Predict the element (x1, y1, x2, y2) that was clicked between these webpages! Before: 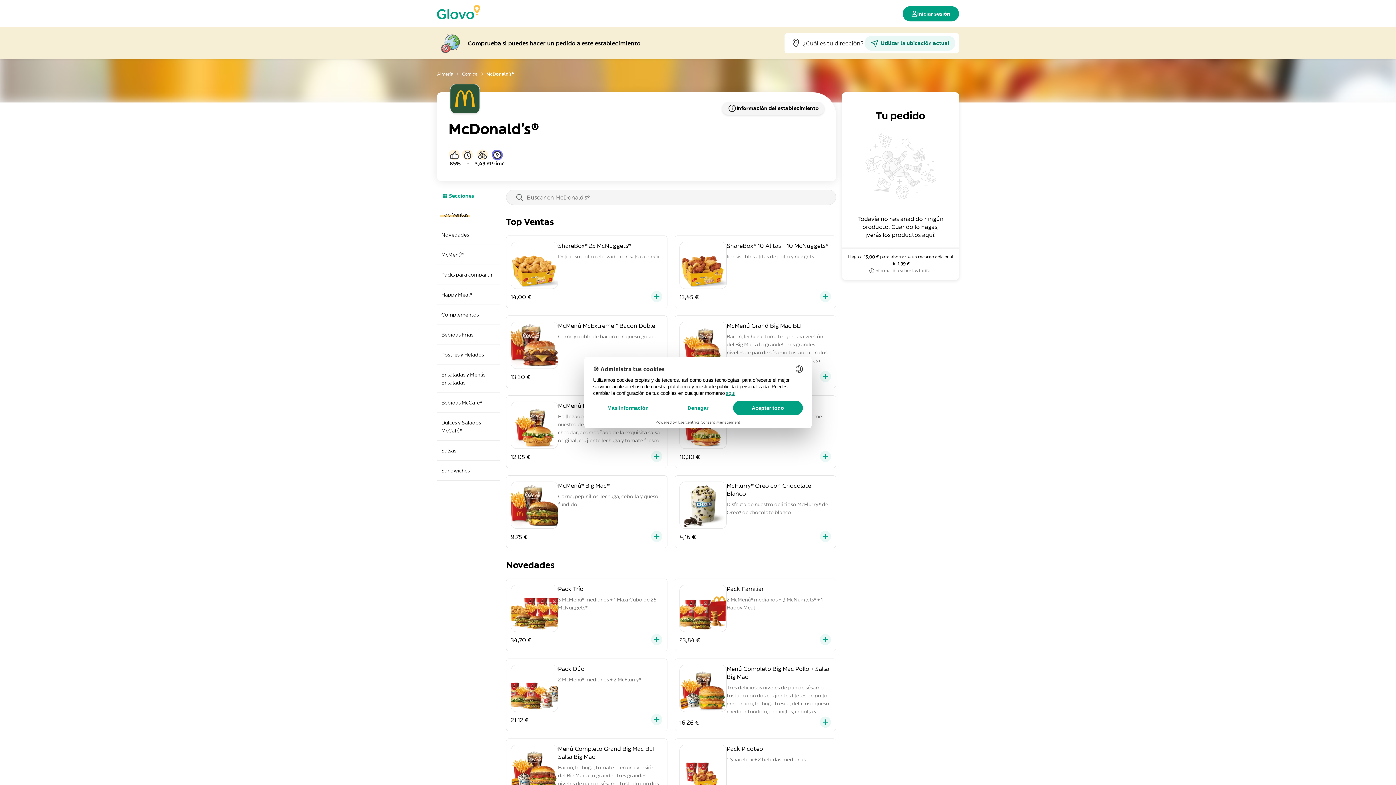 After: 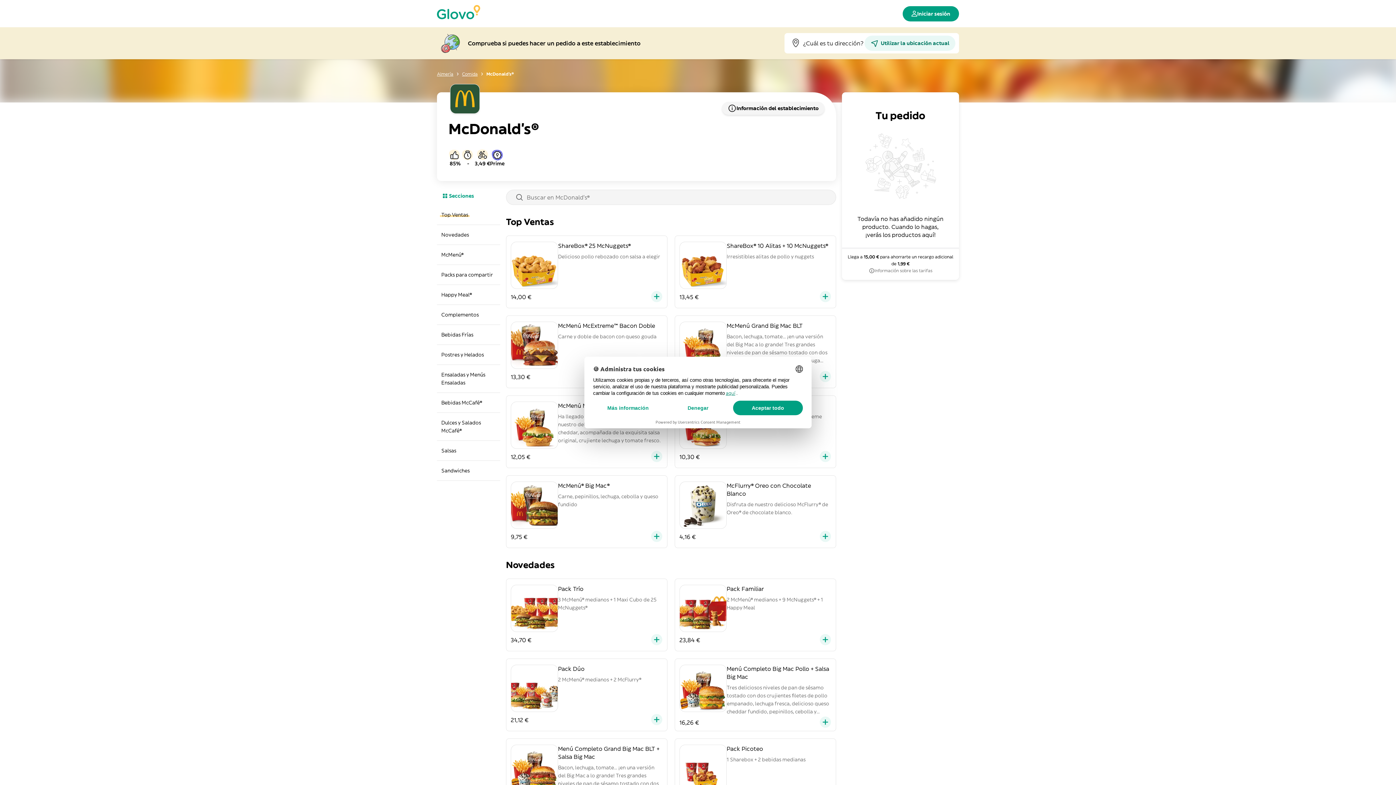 Action: bbox: (474, 149, 490, 166) label: 3,49 €